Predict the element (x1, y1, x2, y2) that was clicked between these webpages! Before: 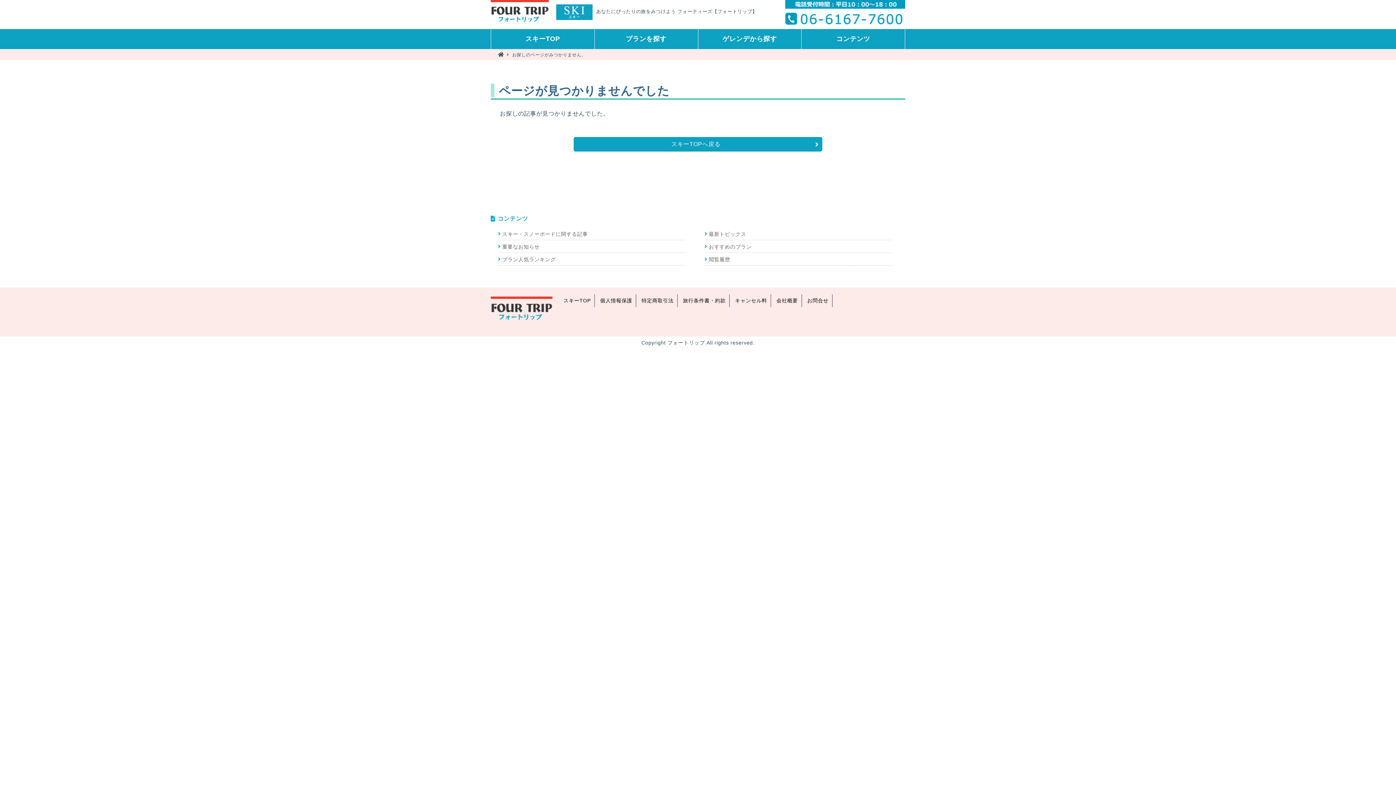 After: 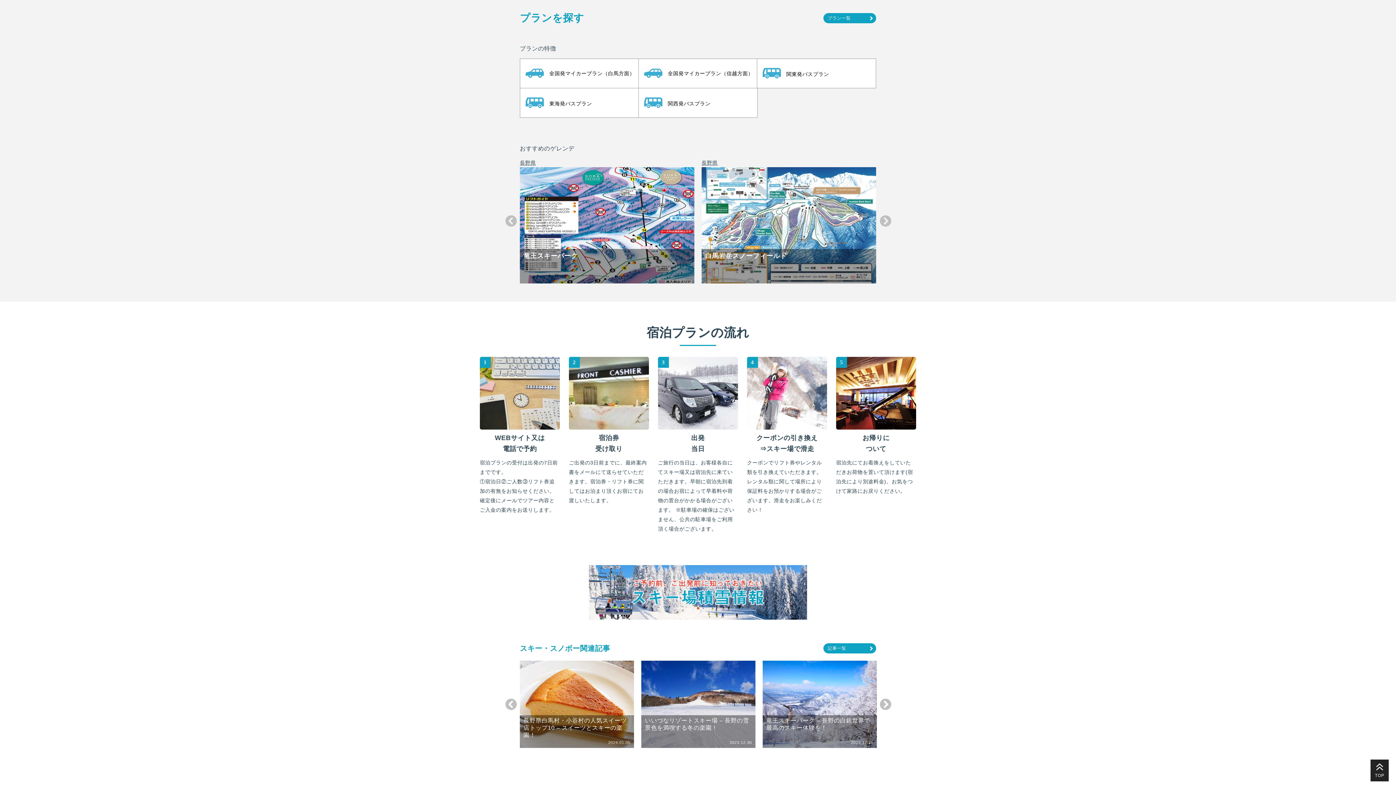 Action: label: プランを探す bbox: (594, 29, 698, 49)